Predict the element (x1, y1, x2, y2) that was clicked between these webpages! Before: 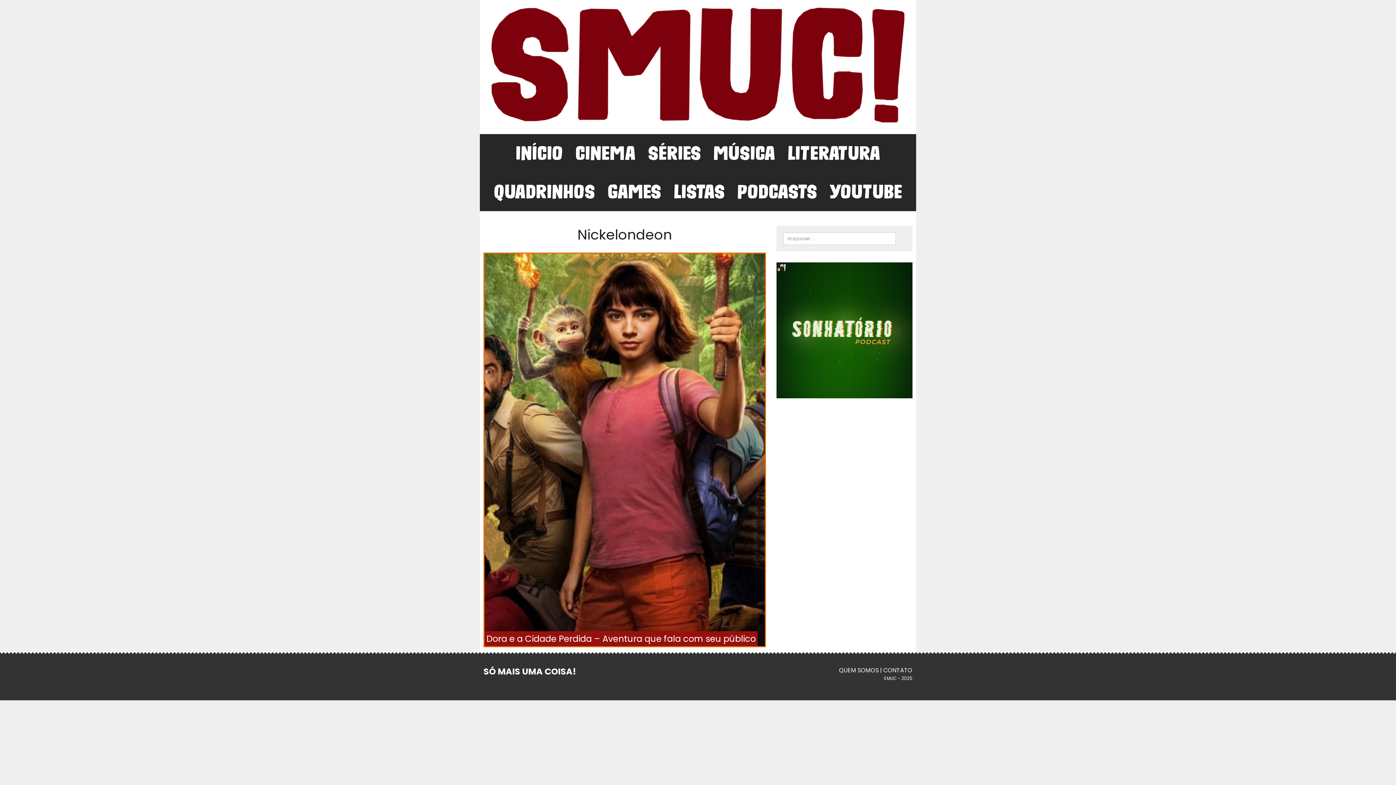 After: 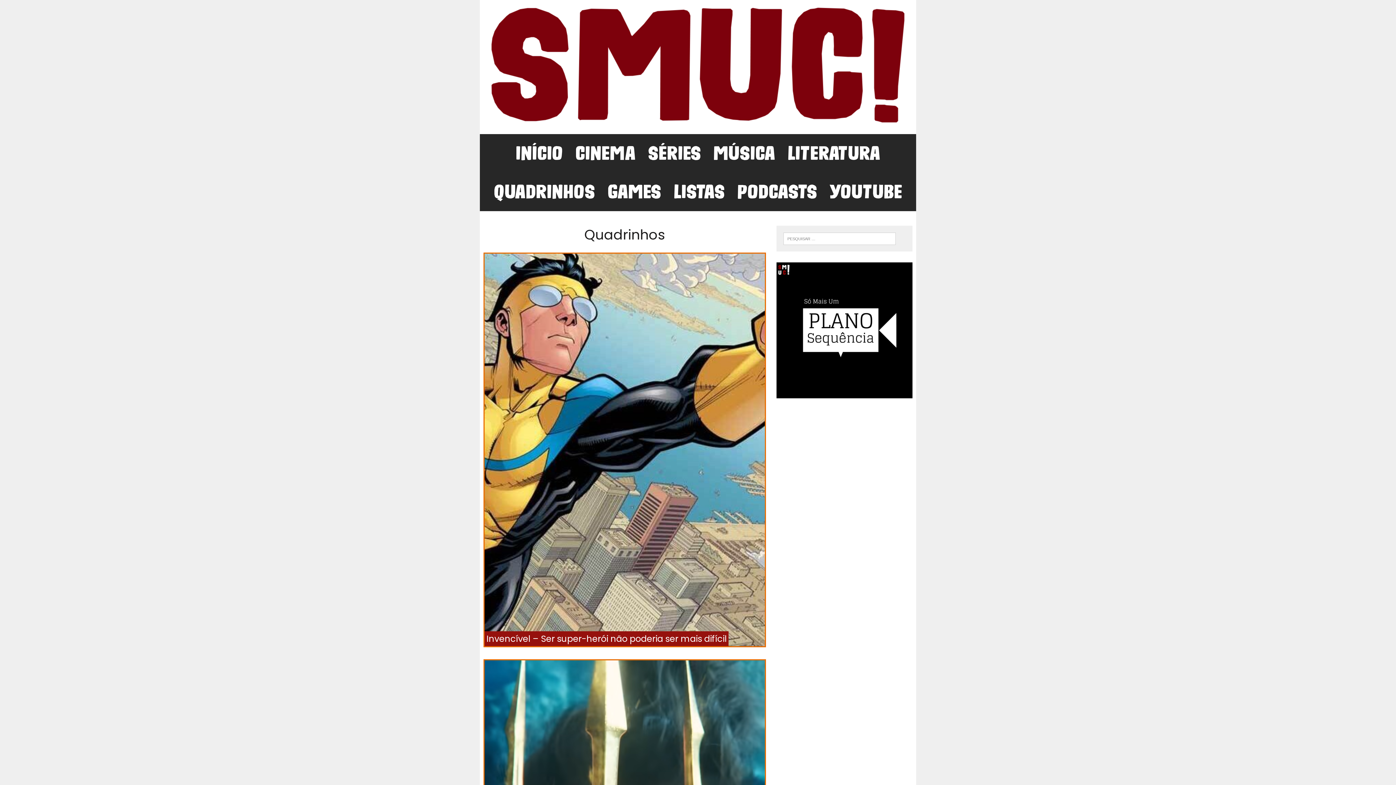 Action: bbox: (488, 172, 600, 211) label: QUADRINHOS